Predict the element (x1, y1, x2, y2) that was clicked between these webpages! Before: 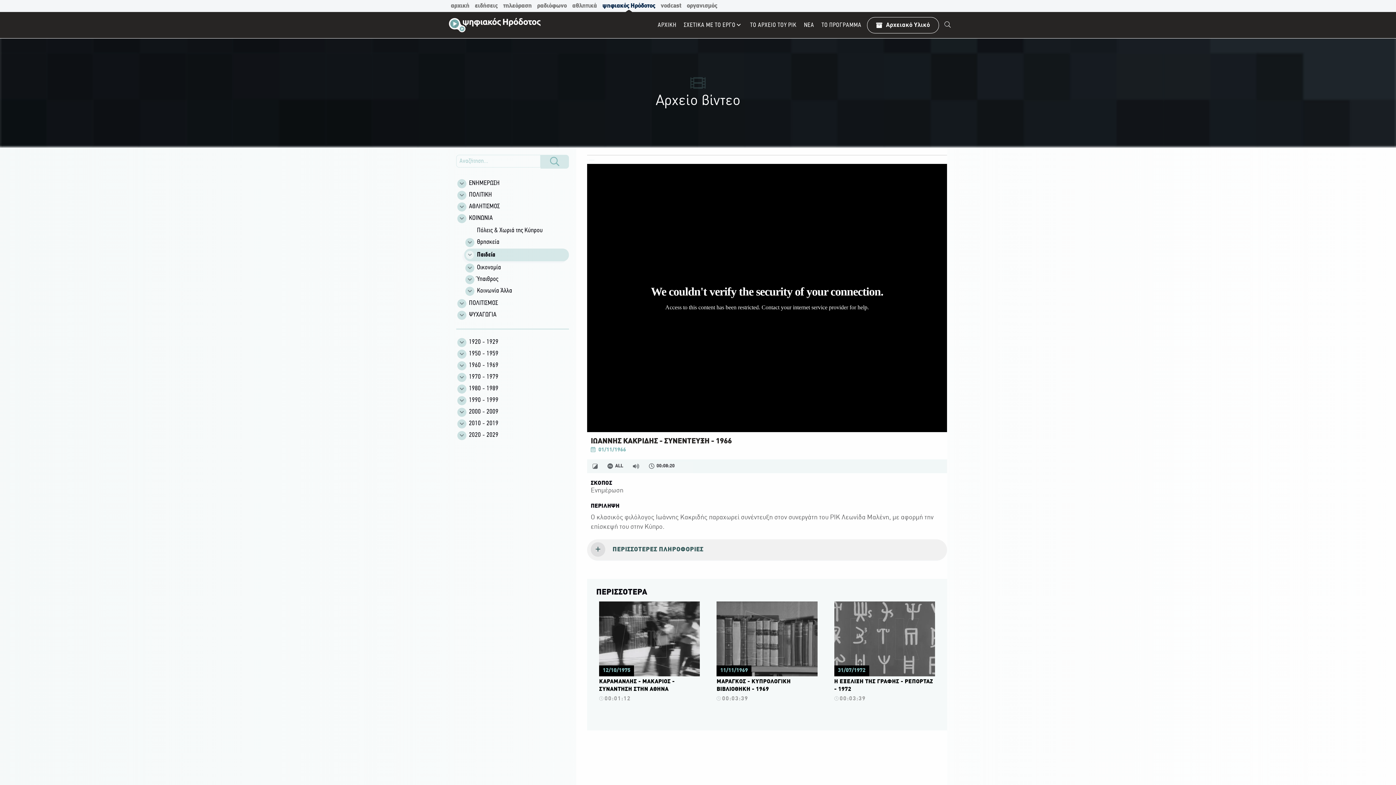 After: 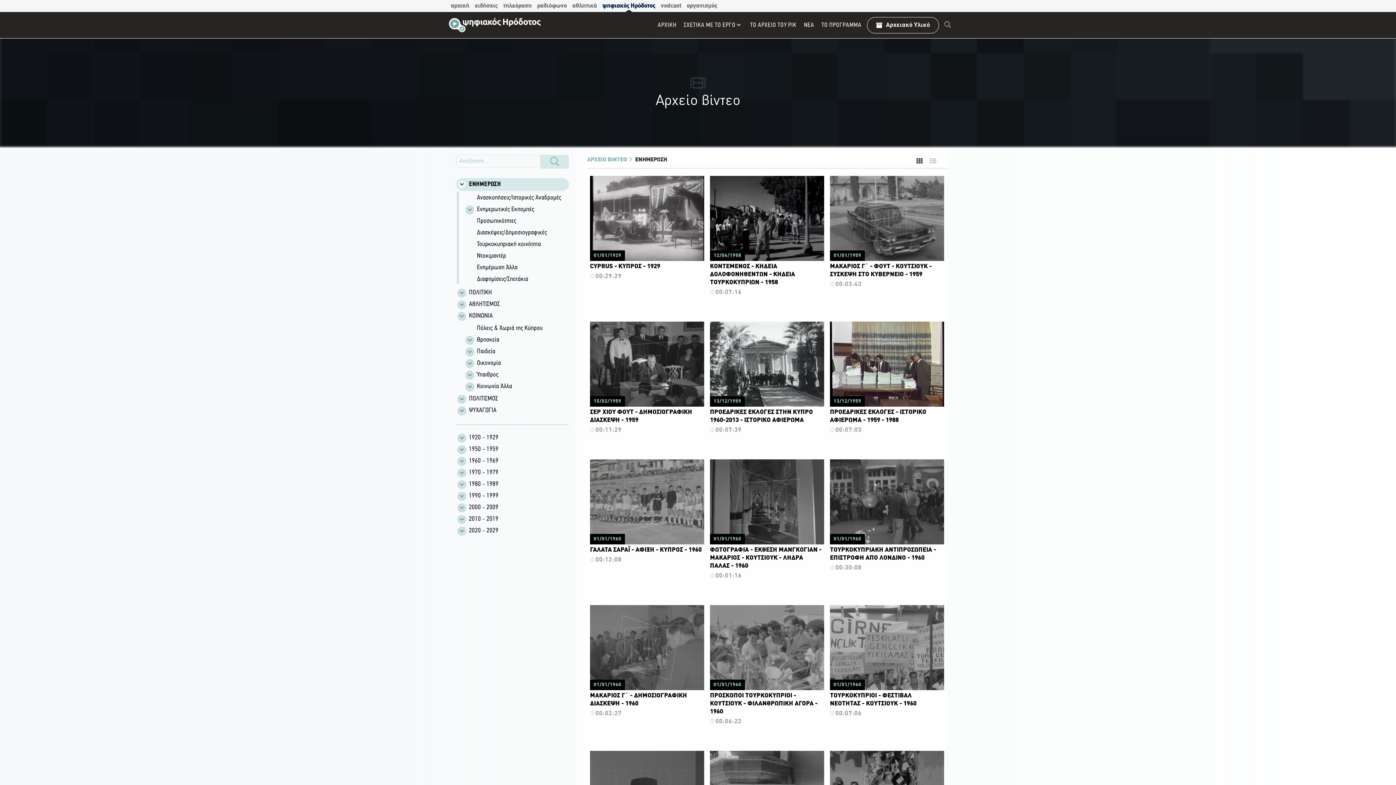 Action: label: ΕΝΗΜΕΡΩΣΗ bbox: (456, 178, 569, 188)